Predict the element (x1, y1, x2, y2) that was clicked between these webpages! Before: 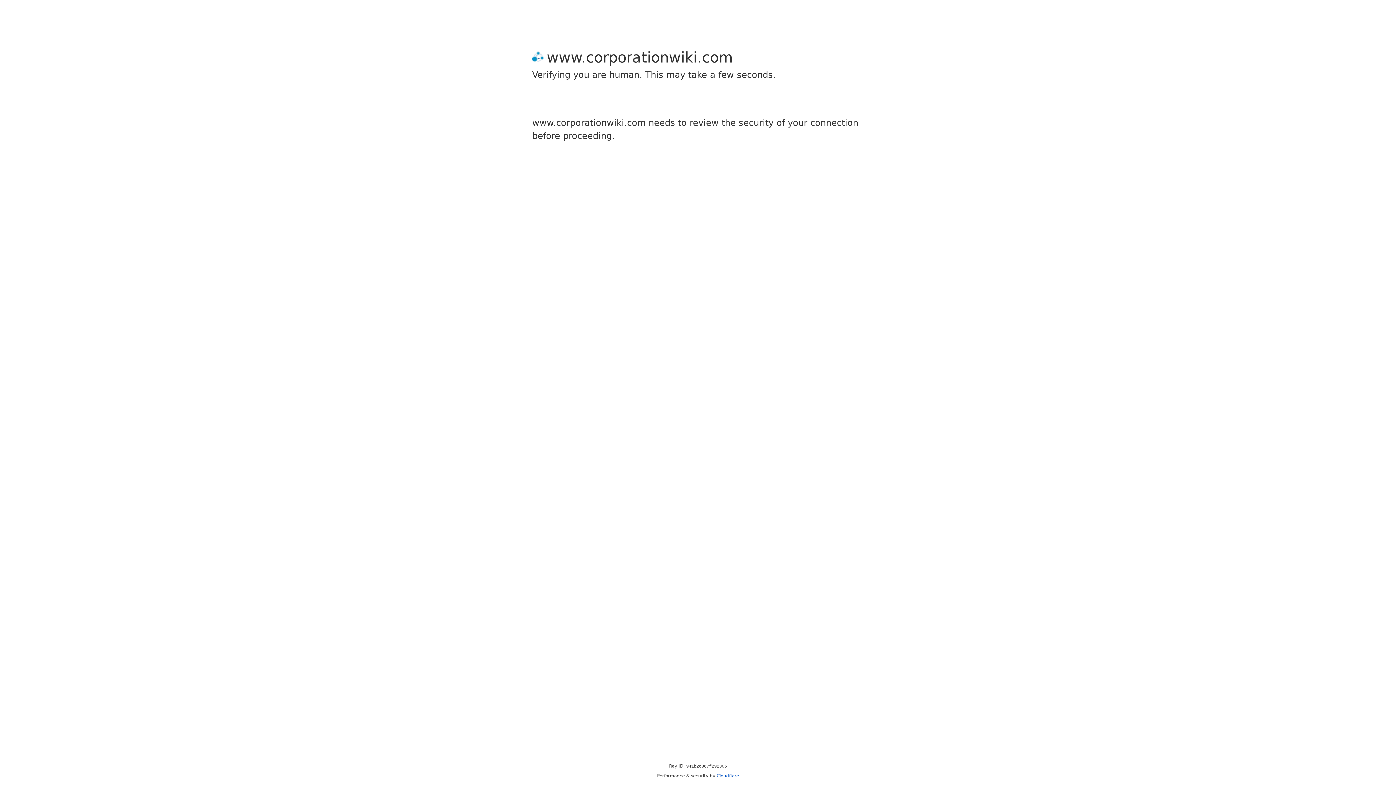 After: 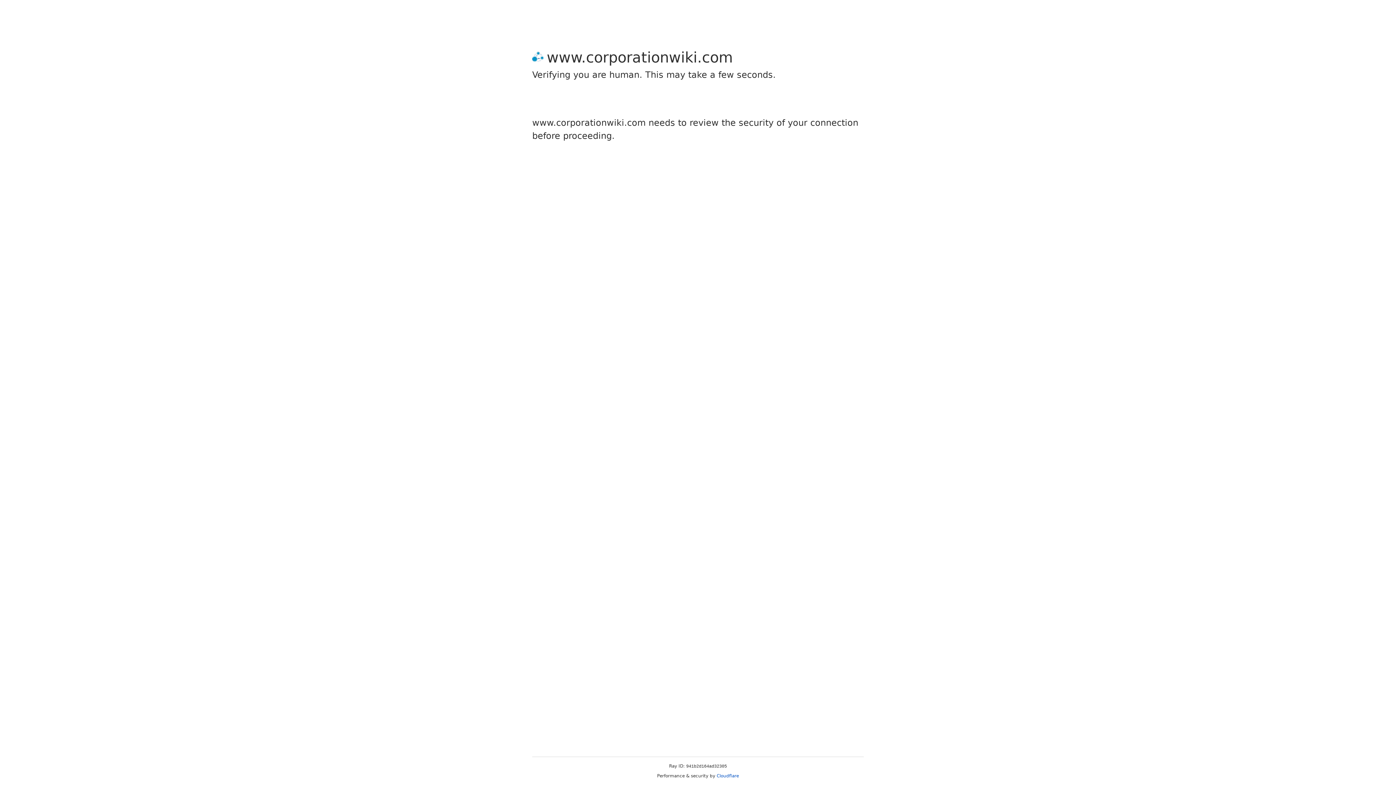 Action: label: Cloudflare bbox: (716, 773, 739, 778)